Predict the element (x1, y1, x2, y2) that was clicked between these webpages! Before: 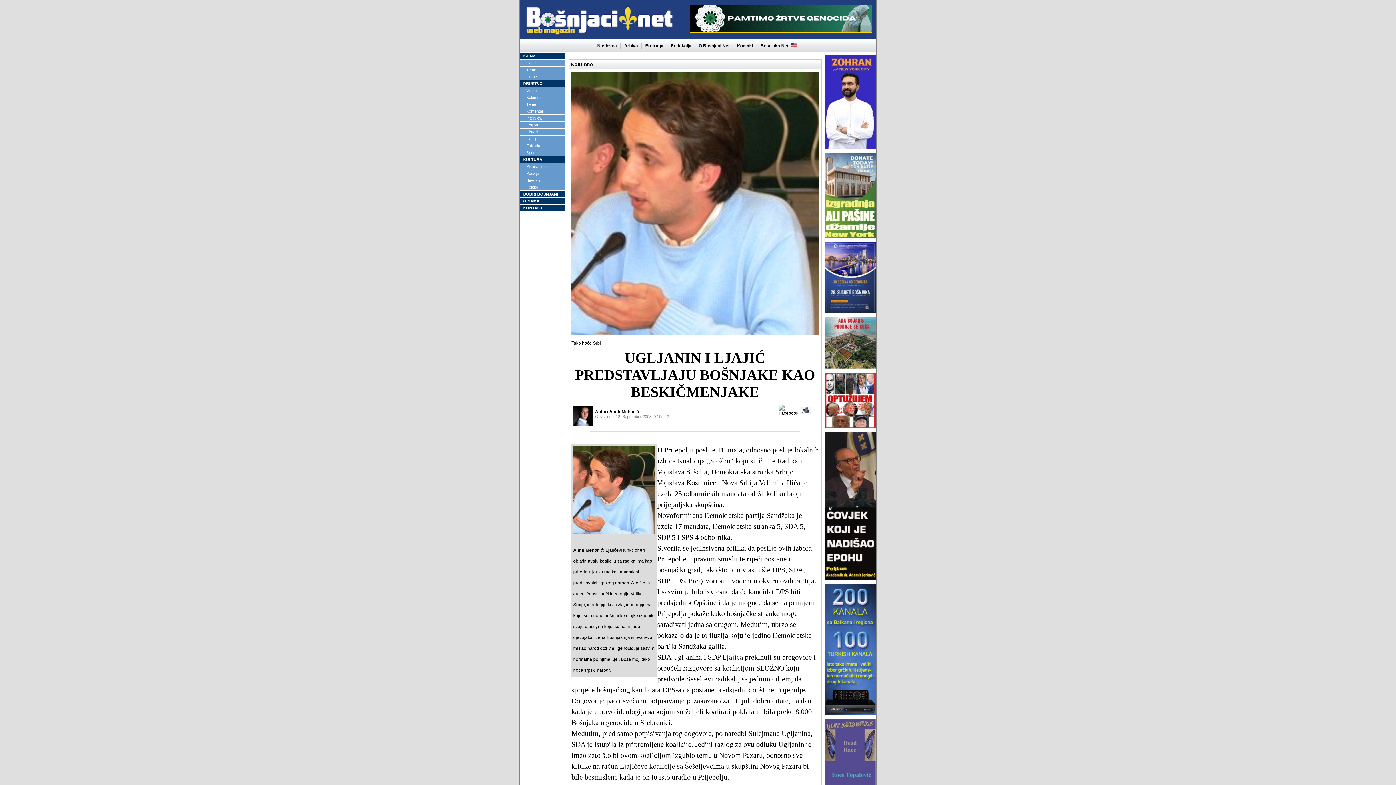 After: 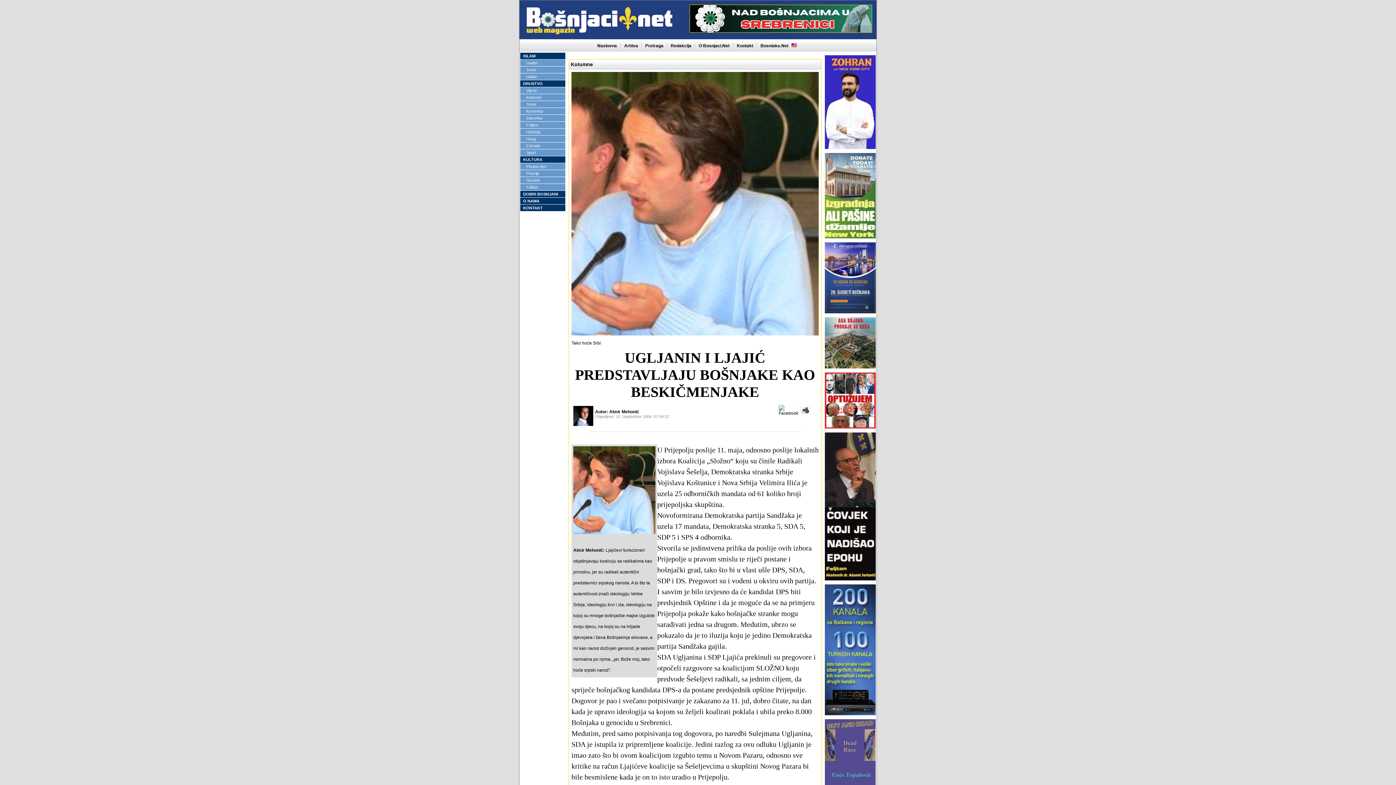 Action: bbox: (825, 712, 876, 717)